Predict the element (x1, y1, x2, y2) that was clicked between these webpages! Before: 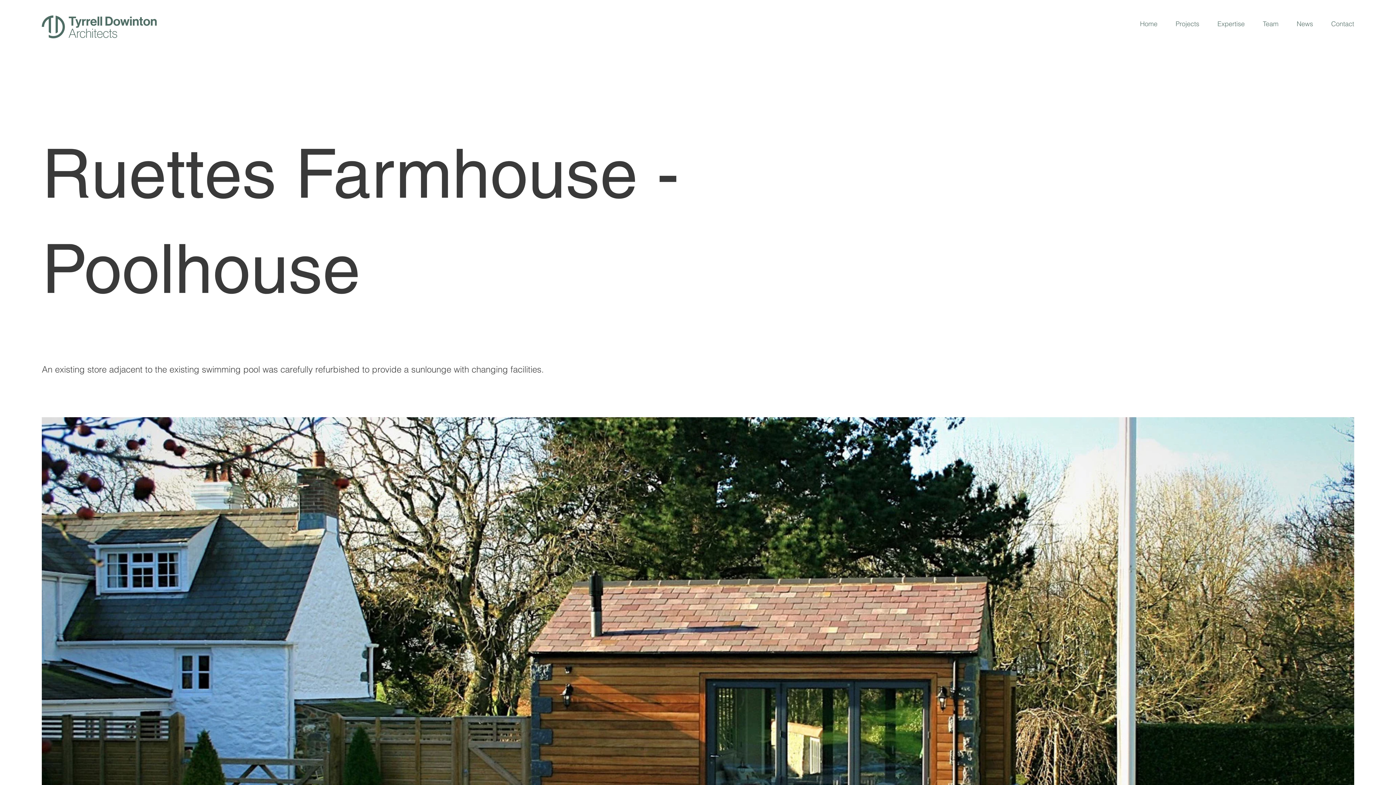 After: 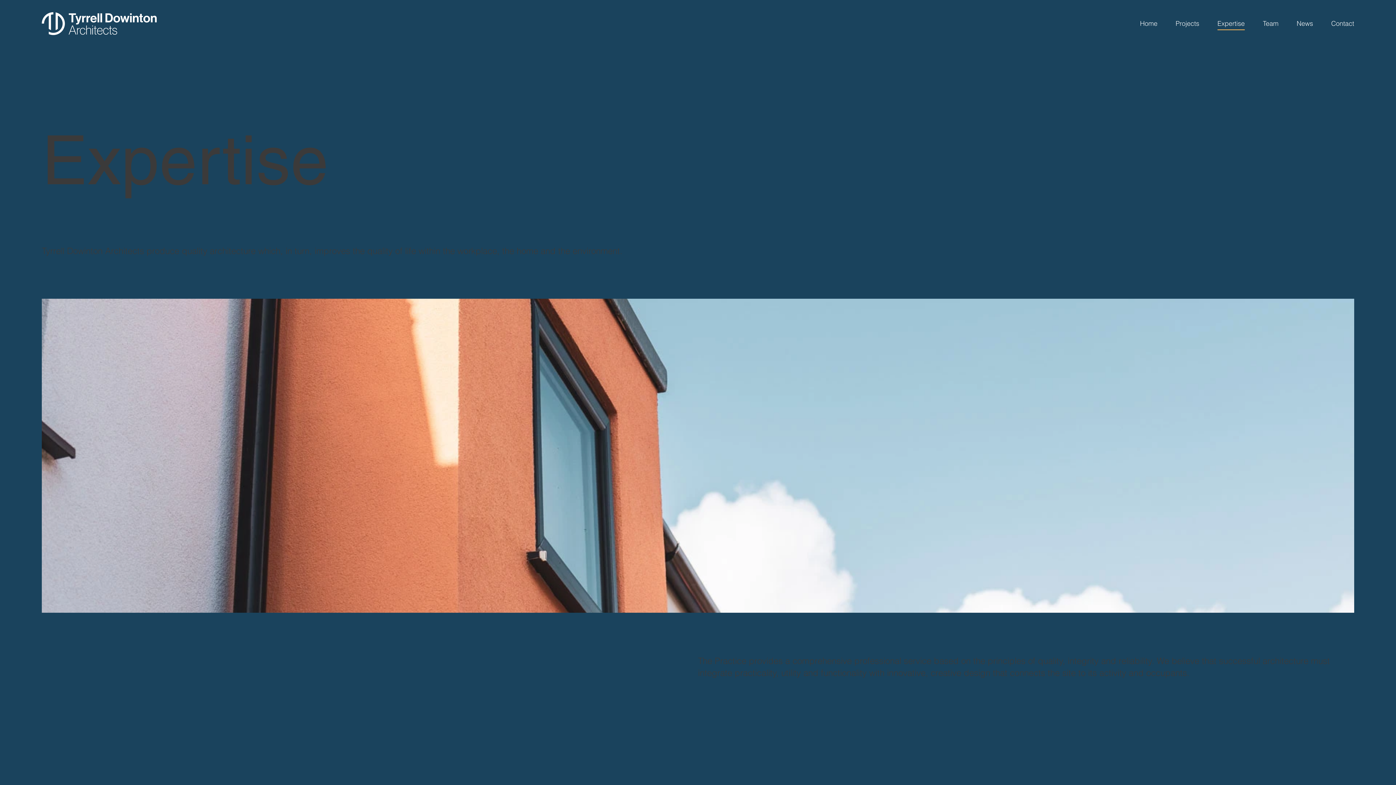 Action: label: Expertise bbox: (1217, 17, 1245, 30)